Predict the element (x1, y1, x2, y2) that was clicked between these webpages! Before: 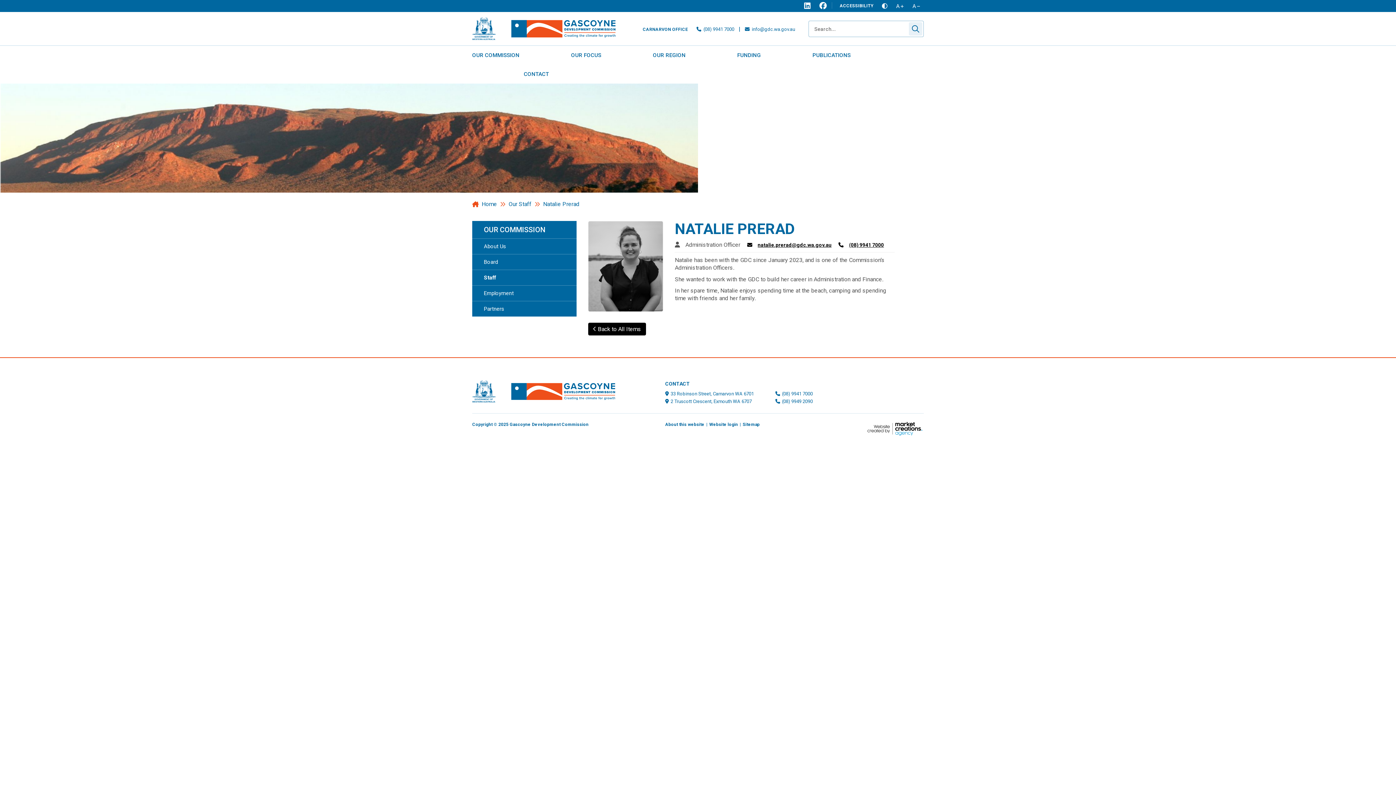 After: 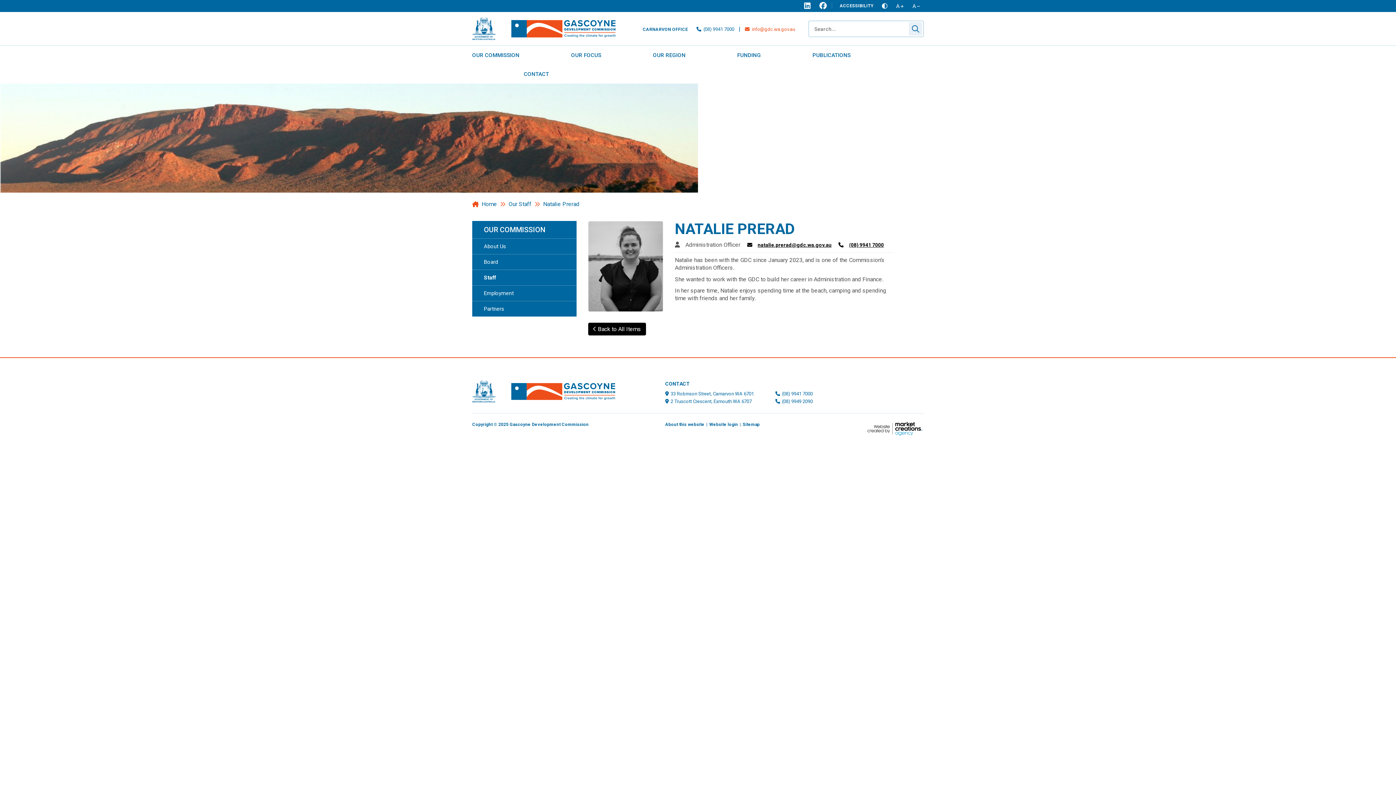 Action: label: info@gdc.wa.gov.au bbox: (745, 26, 795, 31)